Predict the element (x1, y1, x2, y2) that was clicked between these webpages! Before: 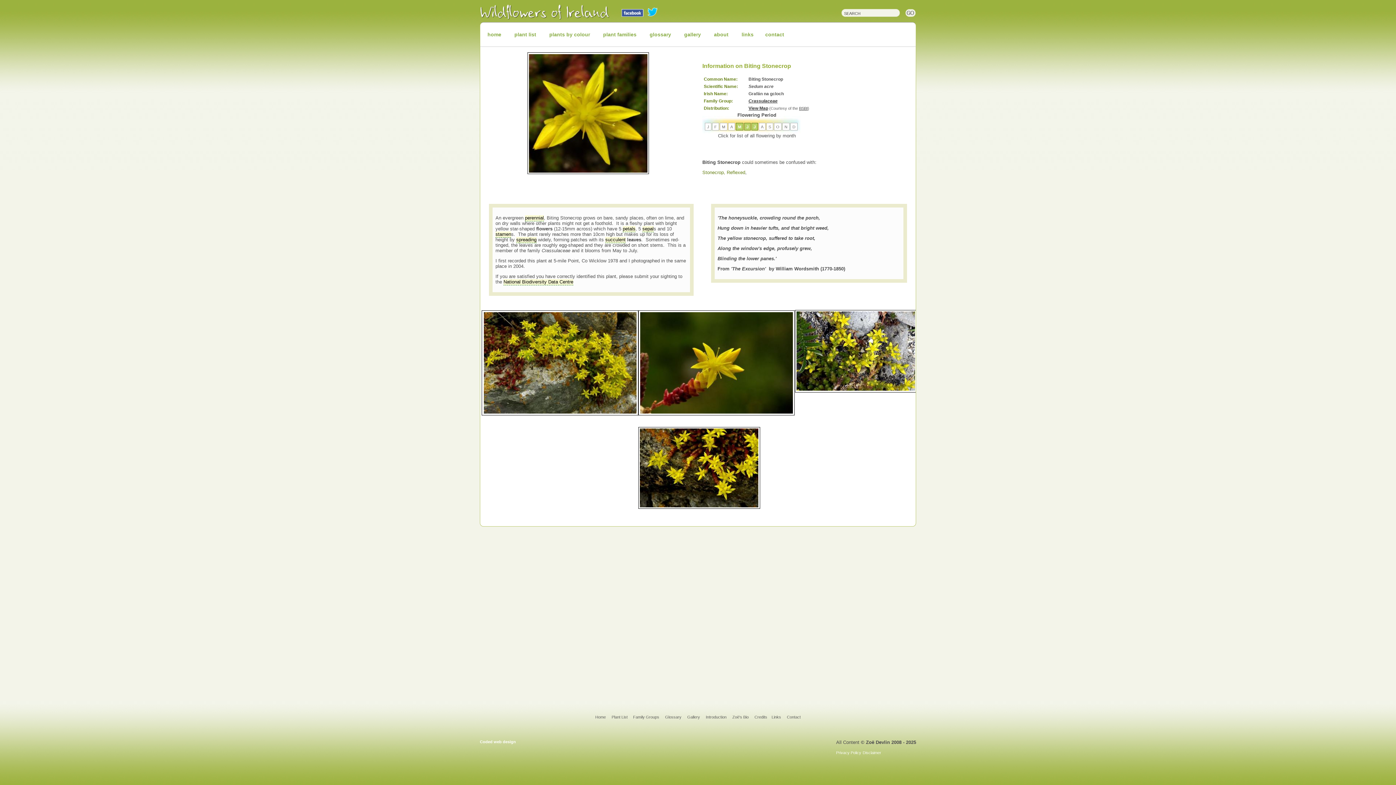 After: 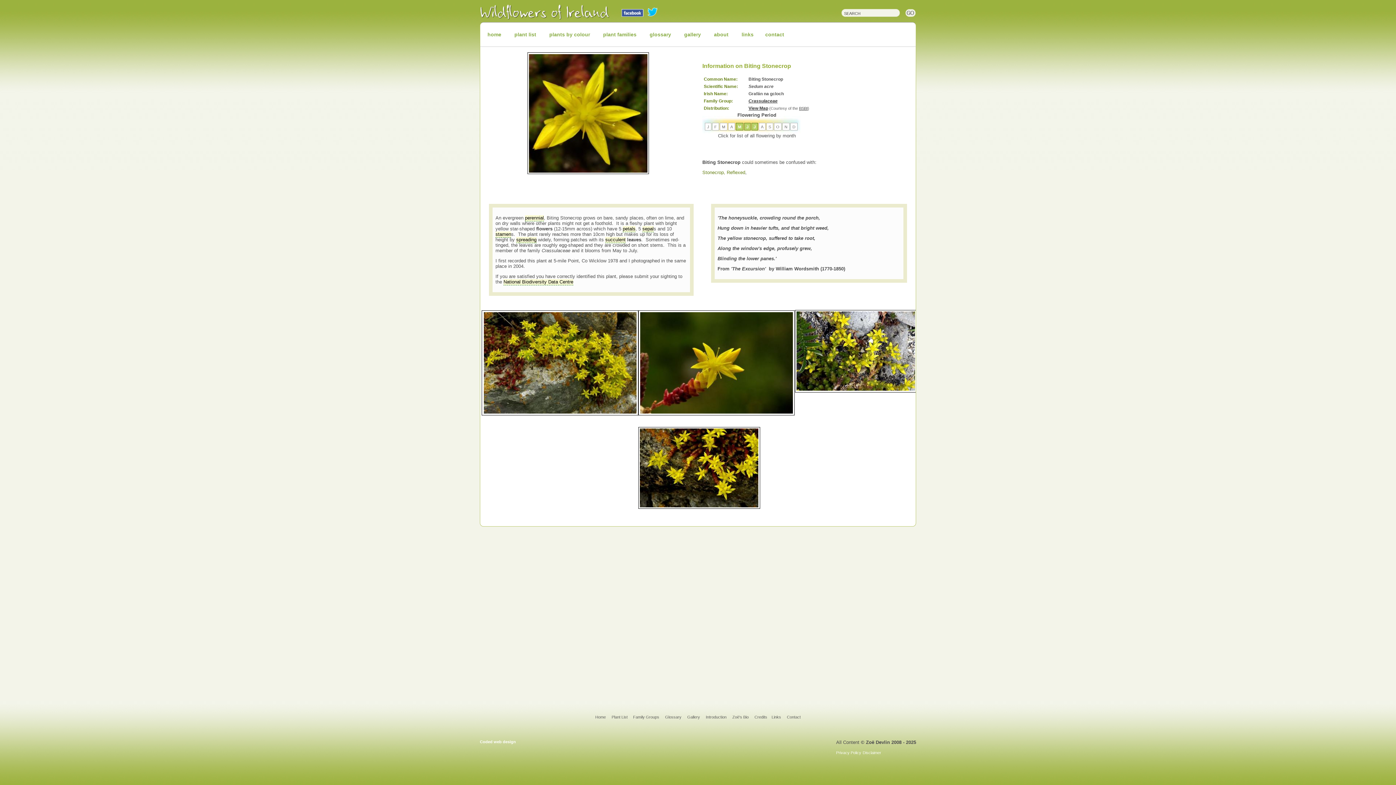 Action: label: BSBI bbox: (799, 106, 808, 110)